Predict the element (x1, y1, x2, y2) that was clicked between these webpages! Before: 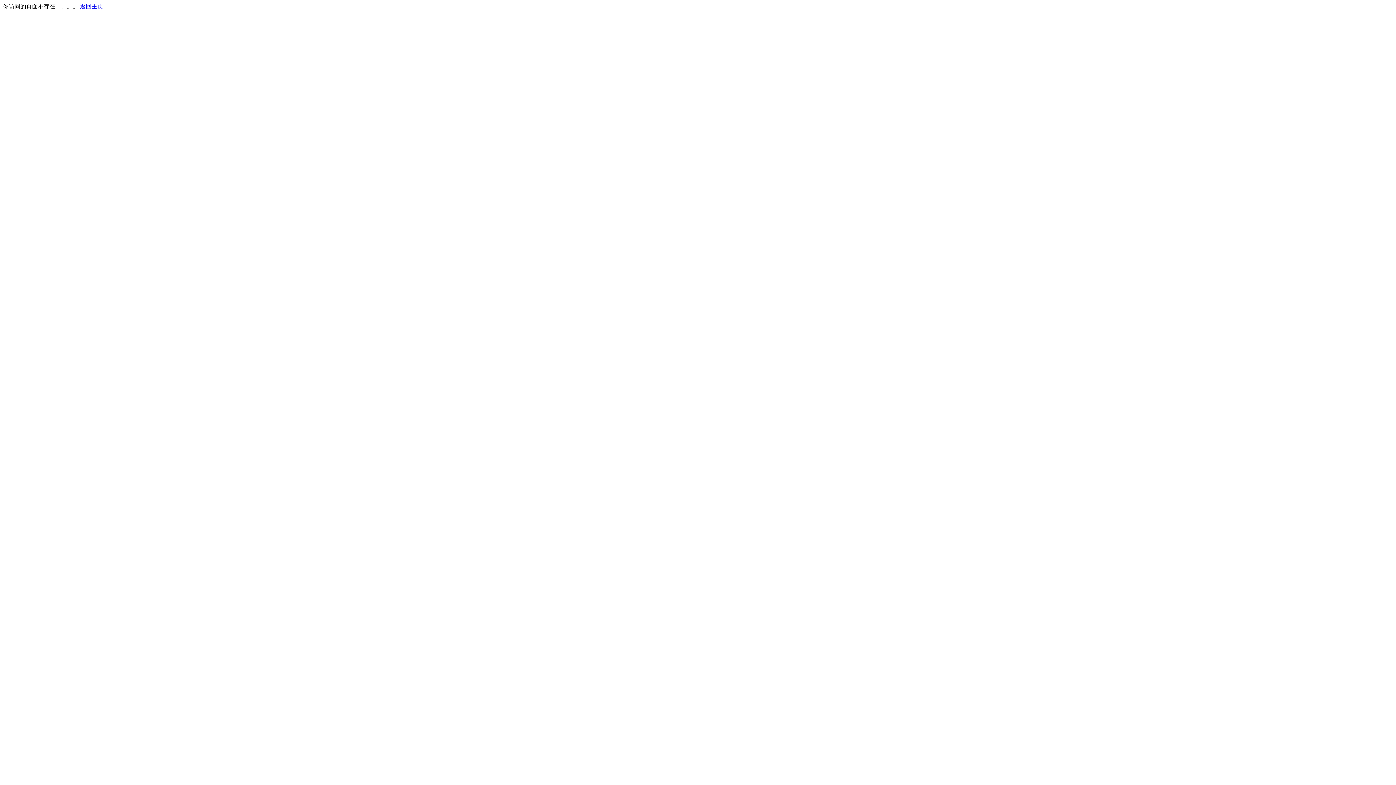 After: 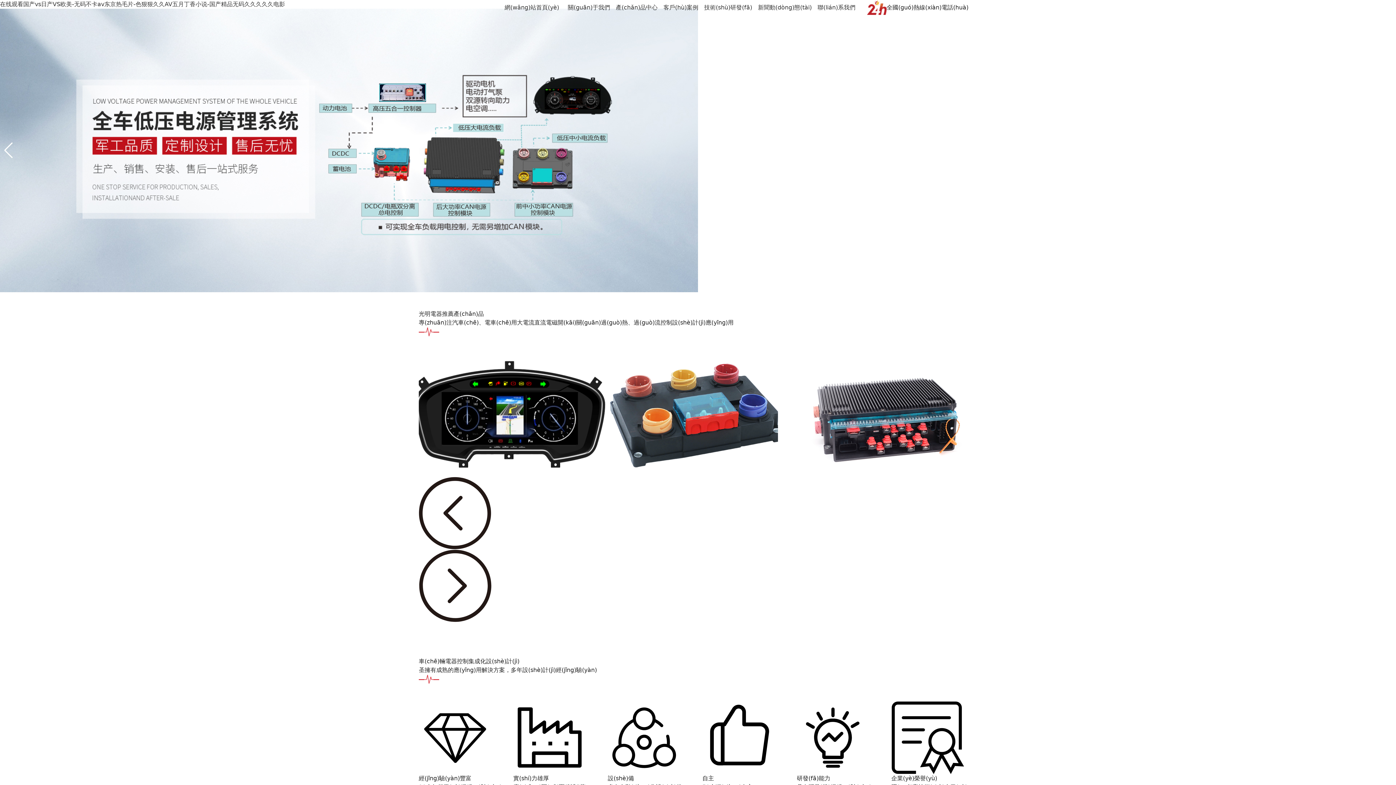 Action: label: 返回主页 bbox: (80, 3, 103, 9)